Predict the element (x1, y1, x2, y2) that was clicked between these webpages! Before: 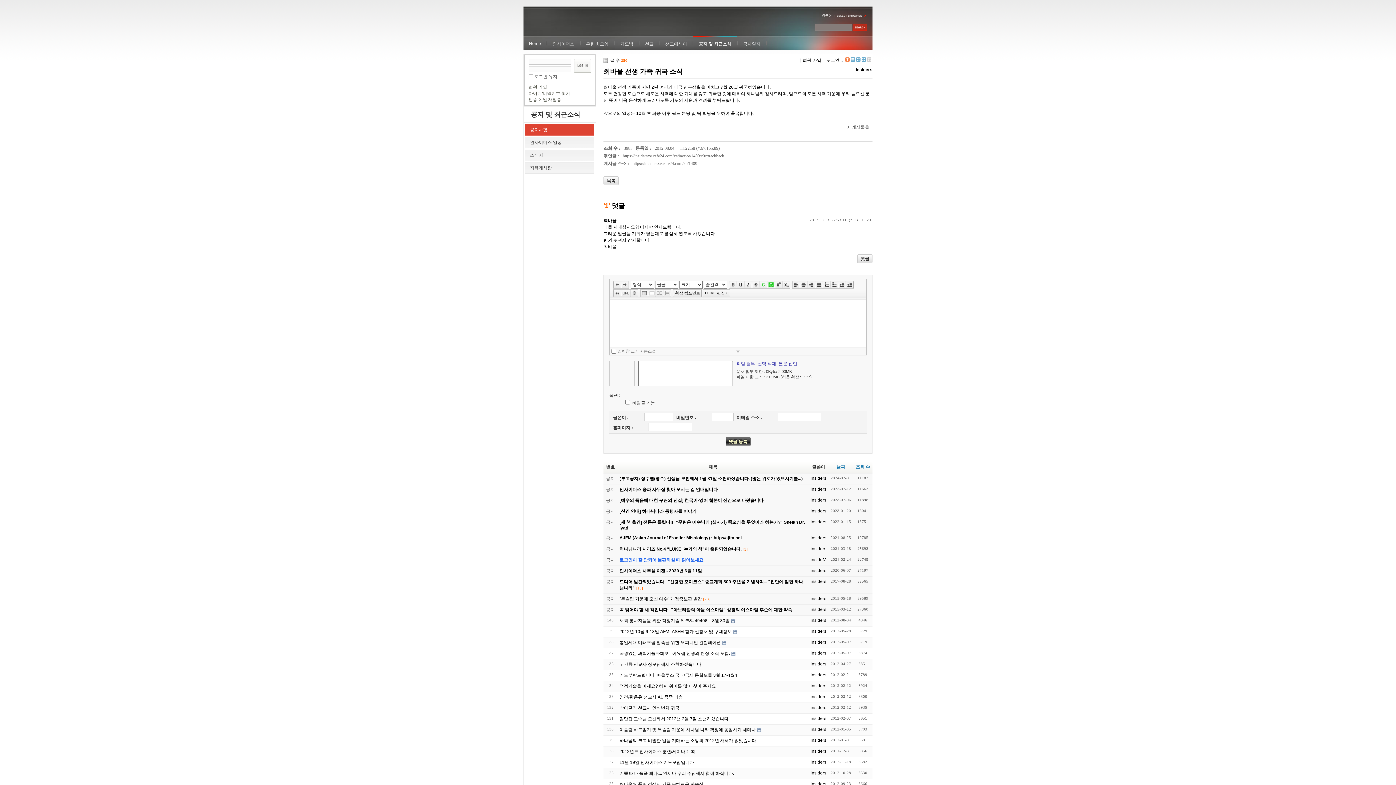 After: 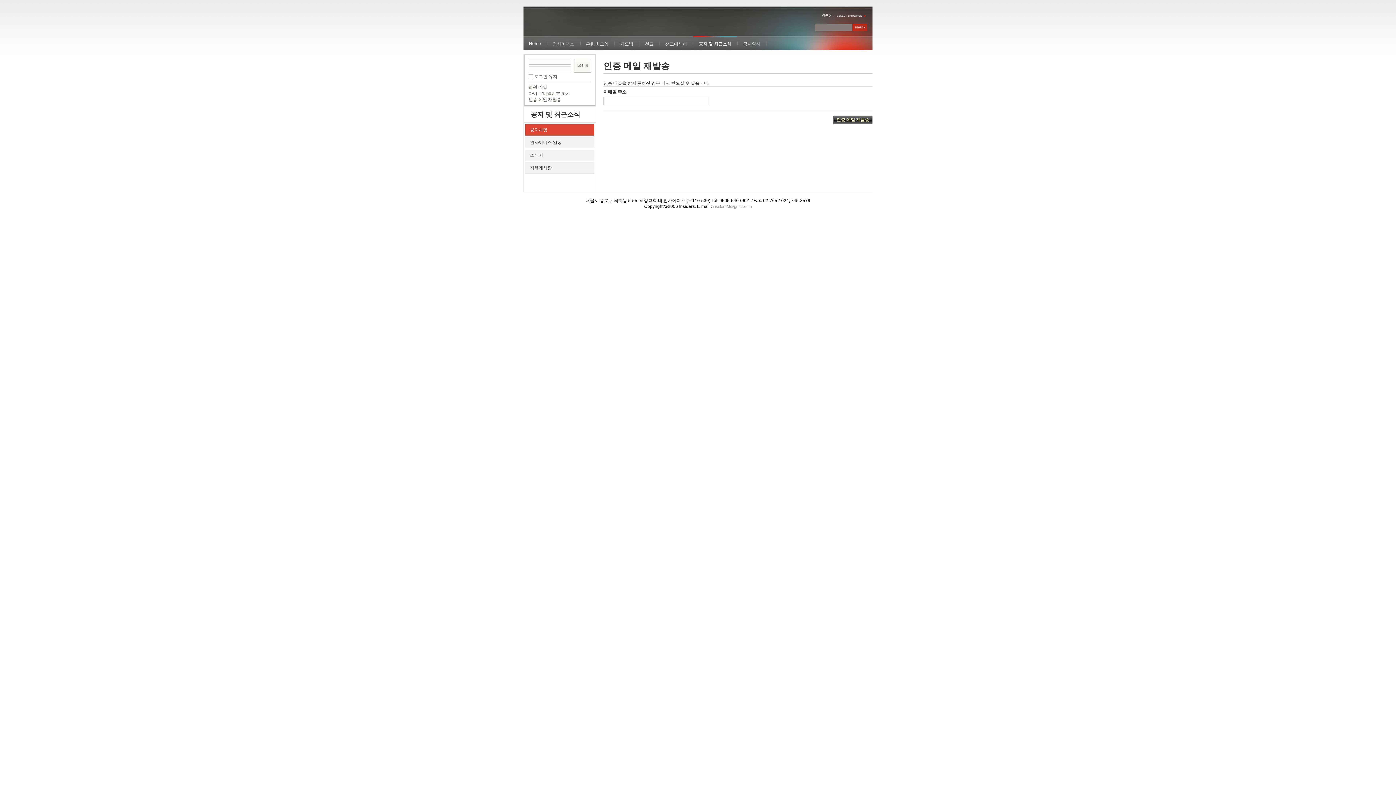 Action: label: 인증 메일 재발송 bbox: (528, 97, 561, 102)